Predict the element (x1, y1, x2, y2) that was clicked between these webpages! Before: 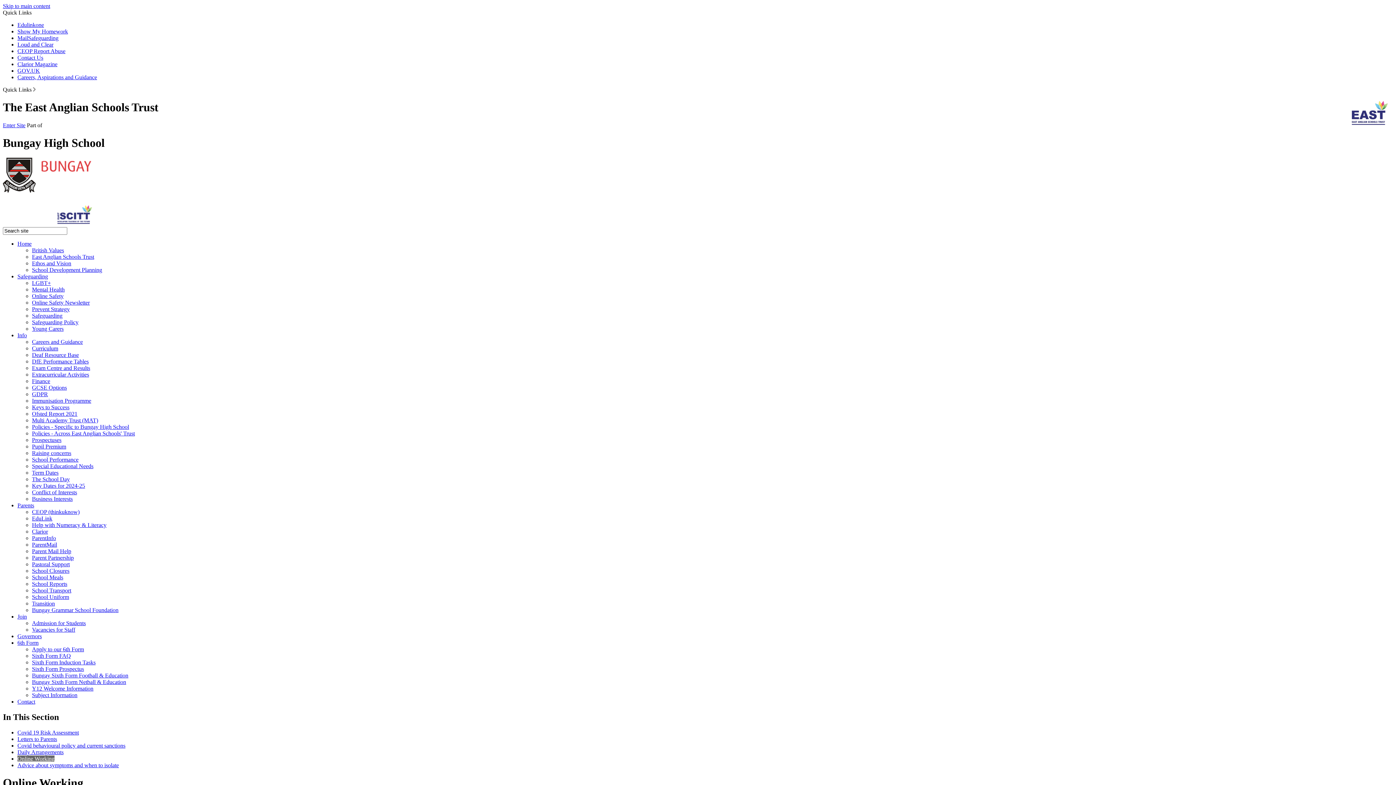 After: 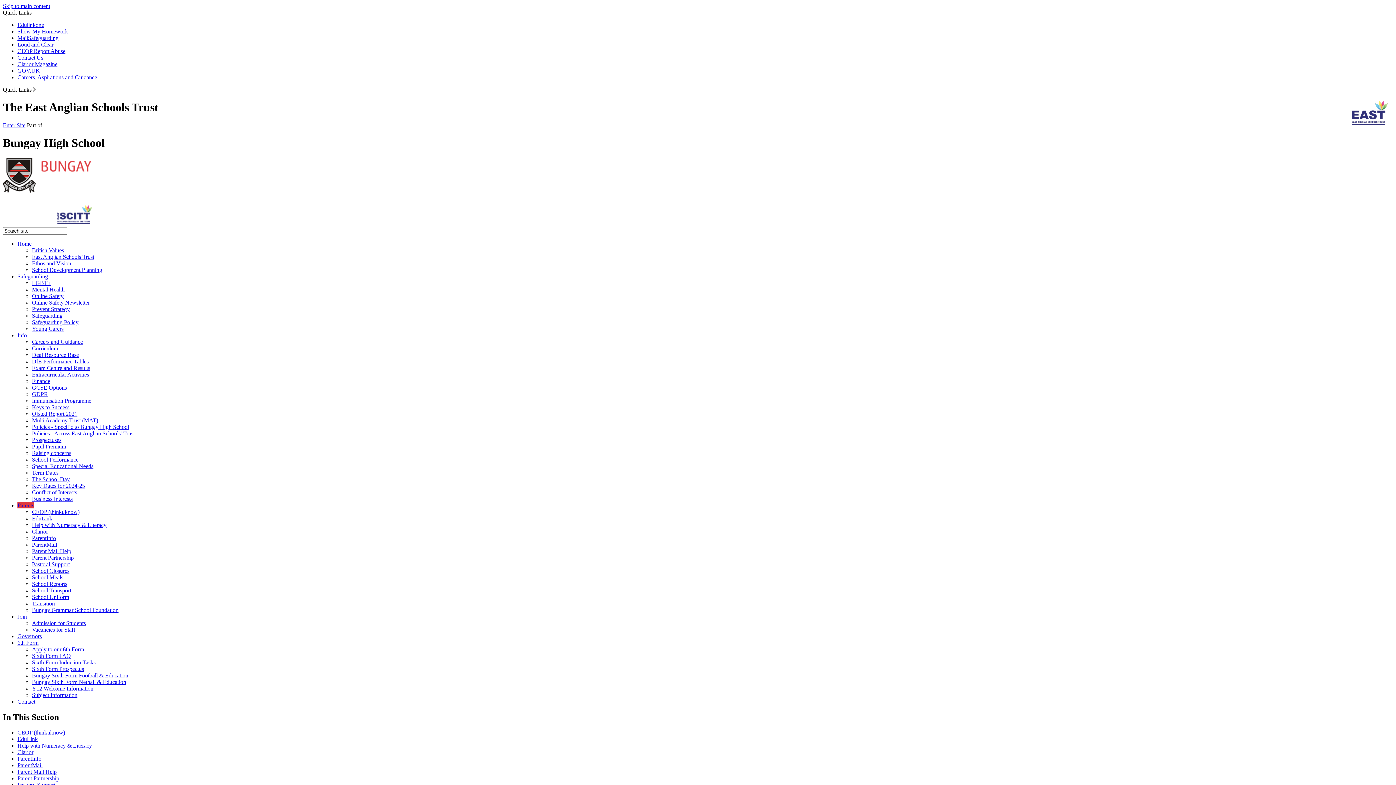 Action: label: School Transport bbox: (32, 587, 71, 593)